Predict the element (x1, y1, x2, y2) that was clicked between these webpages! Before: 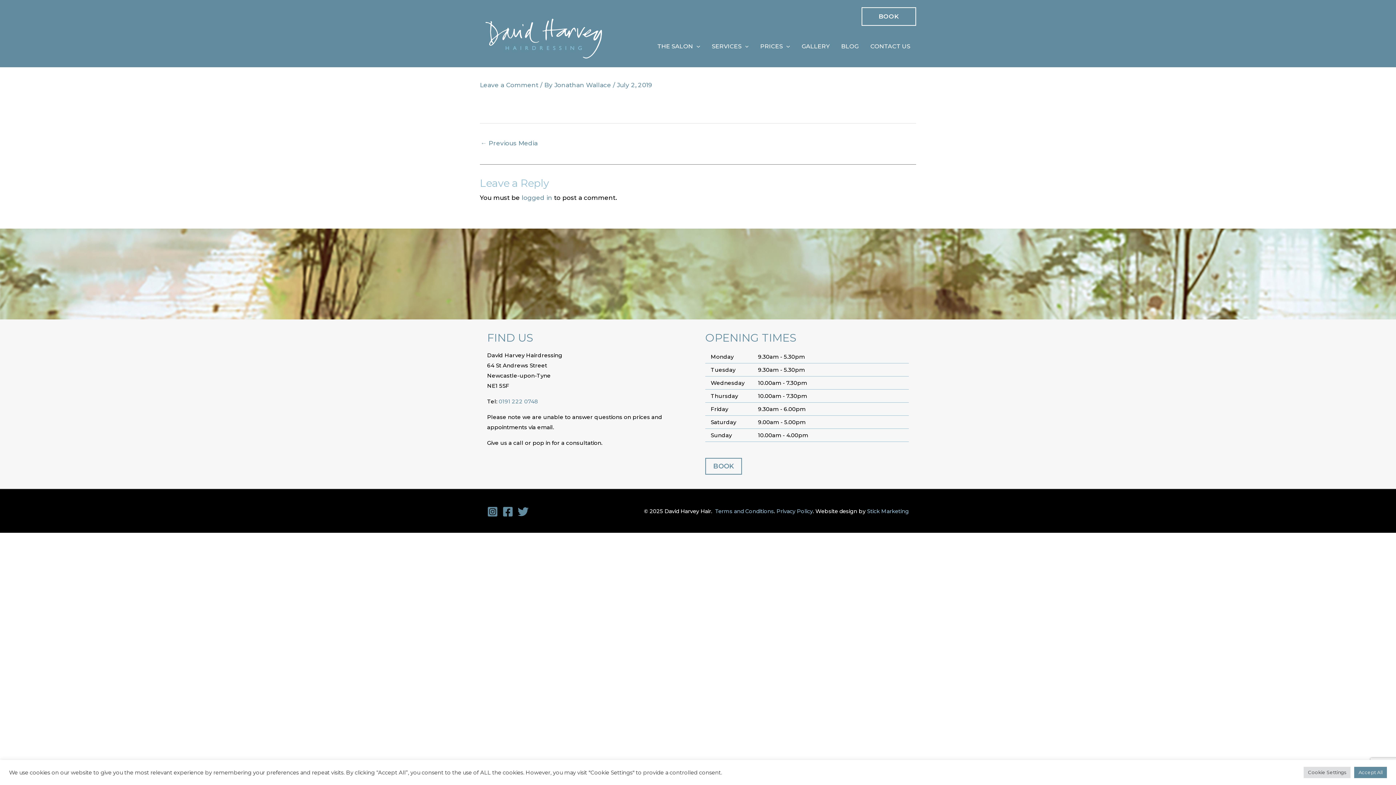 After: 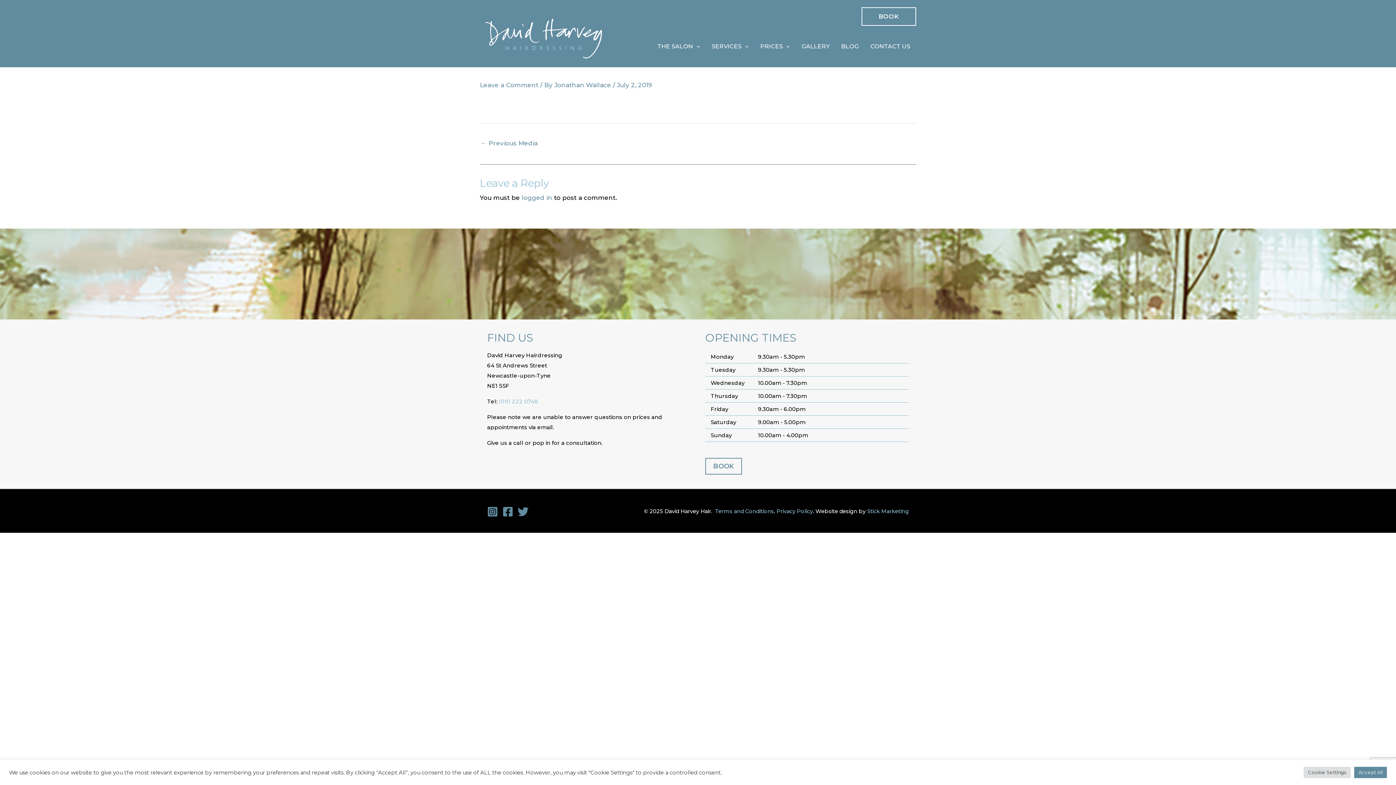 Action: label: 0191 222 0748 bbox: (498, 398, 538, 404)